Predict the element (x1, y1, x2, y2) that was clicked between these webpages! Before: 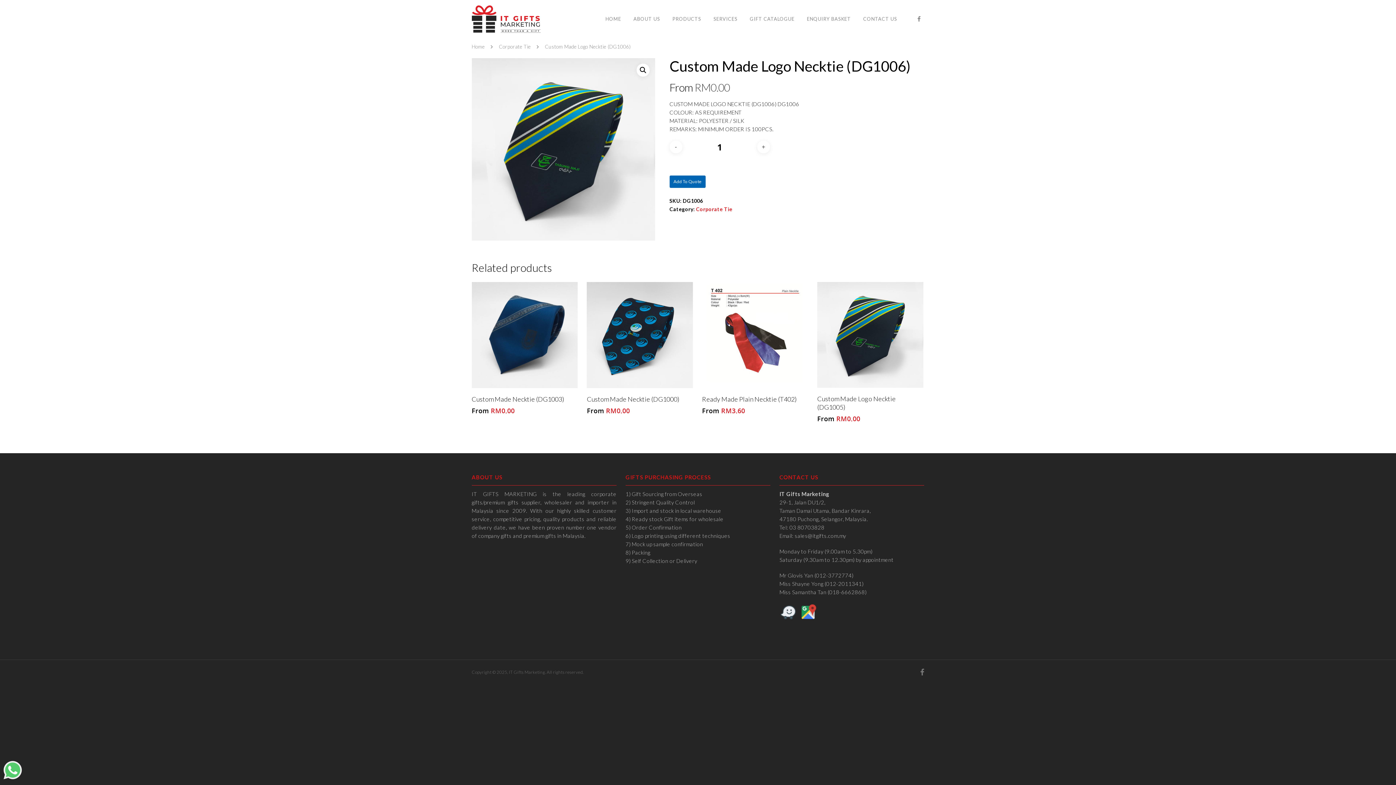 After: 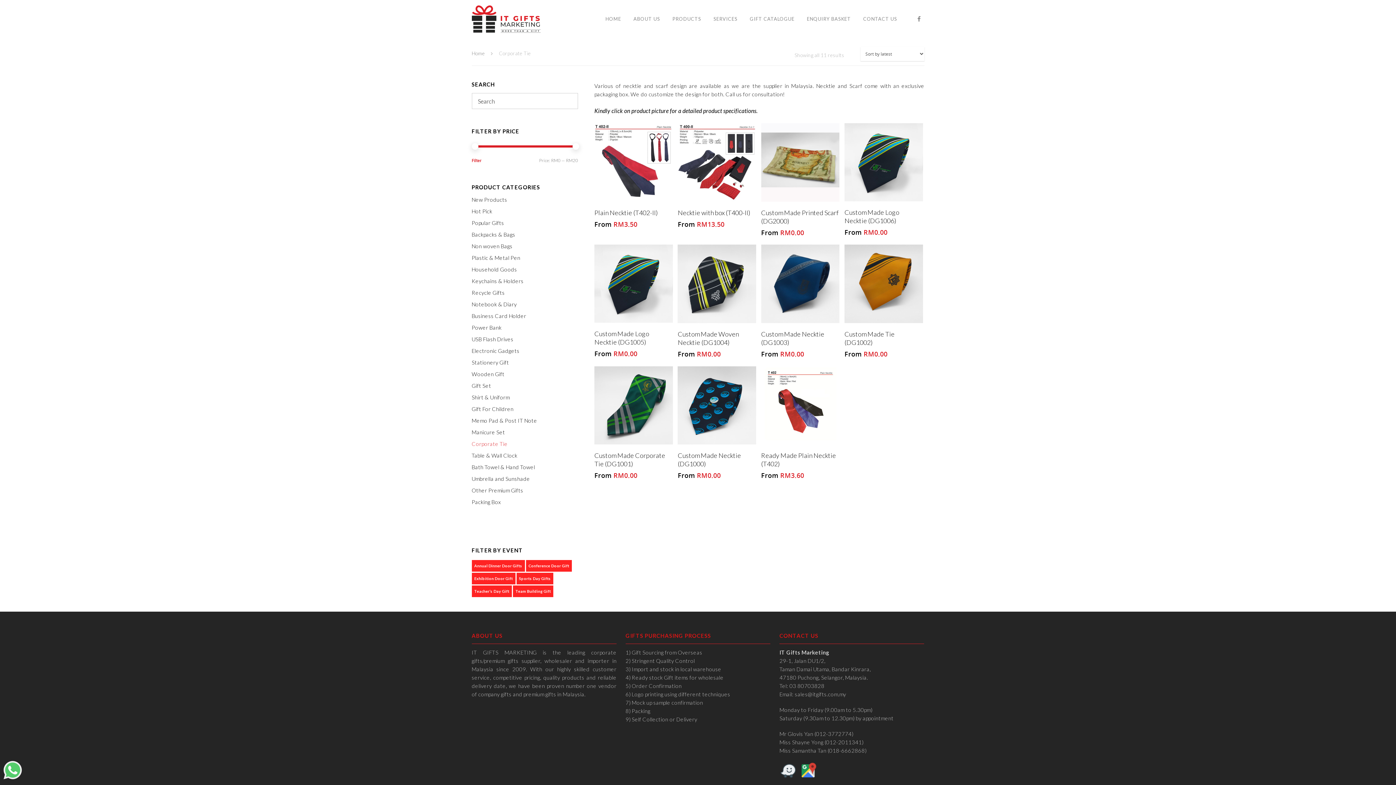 Action: label: Corporate Tie bbox: (696, 206, 732, 212)